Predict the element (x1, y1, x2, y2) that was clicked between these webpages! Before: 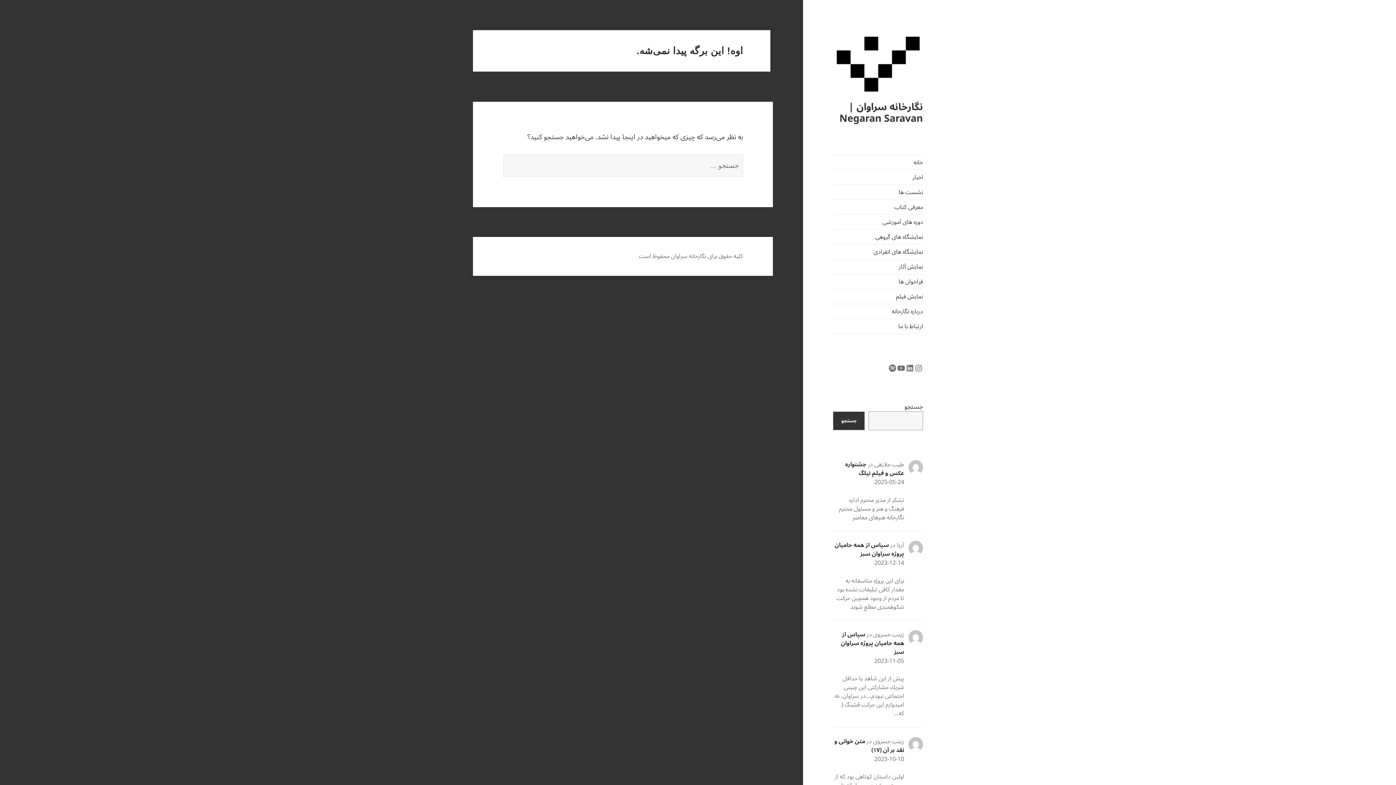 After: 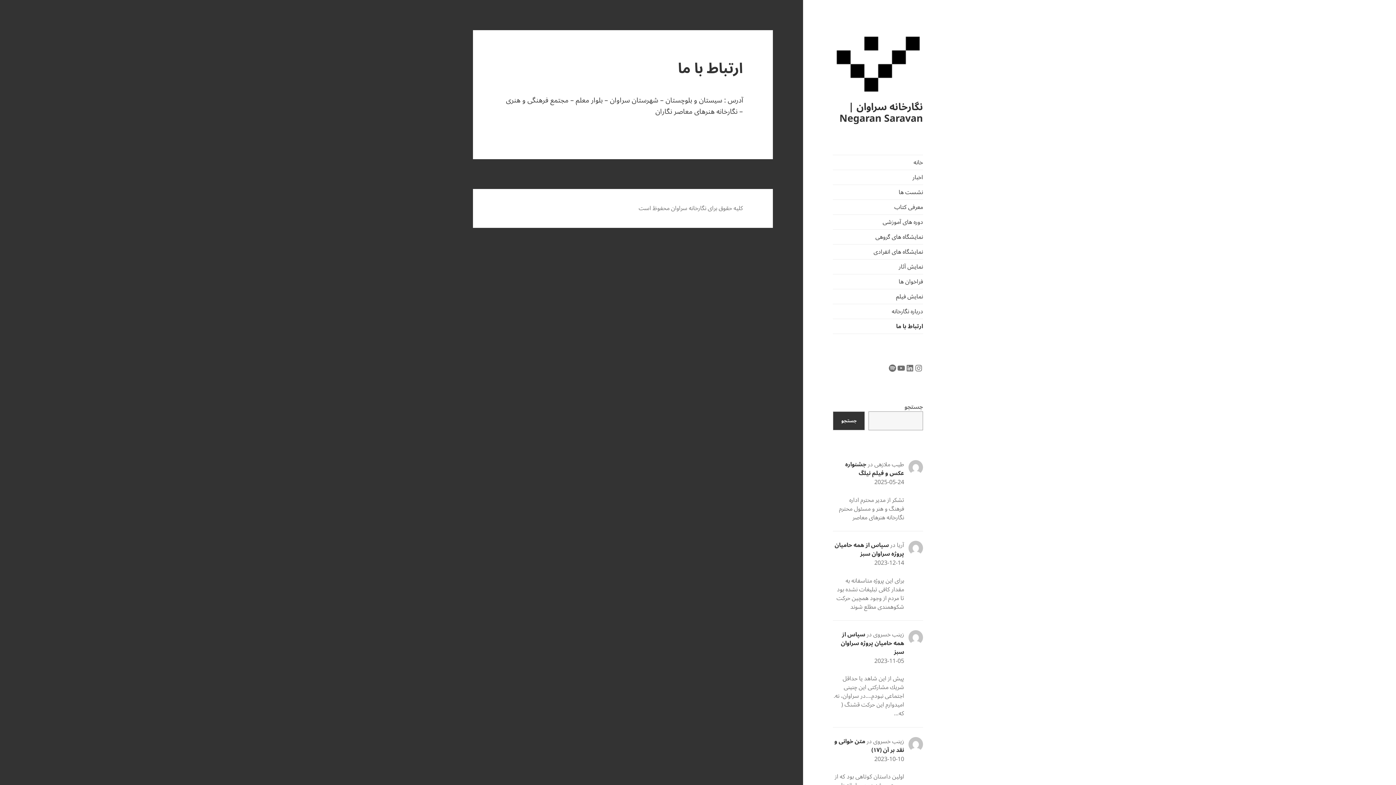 Action: label: ارتباط با ما bbox: (833, 319, 923, 333)